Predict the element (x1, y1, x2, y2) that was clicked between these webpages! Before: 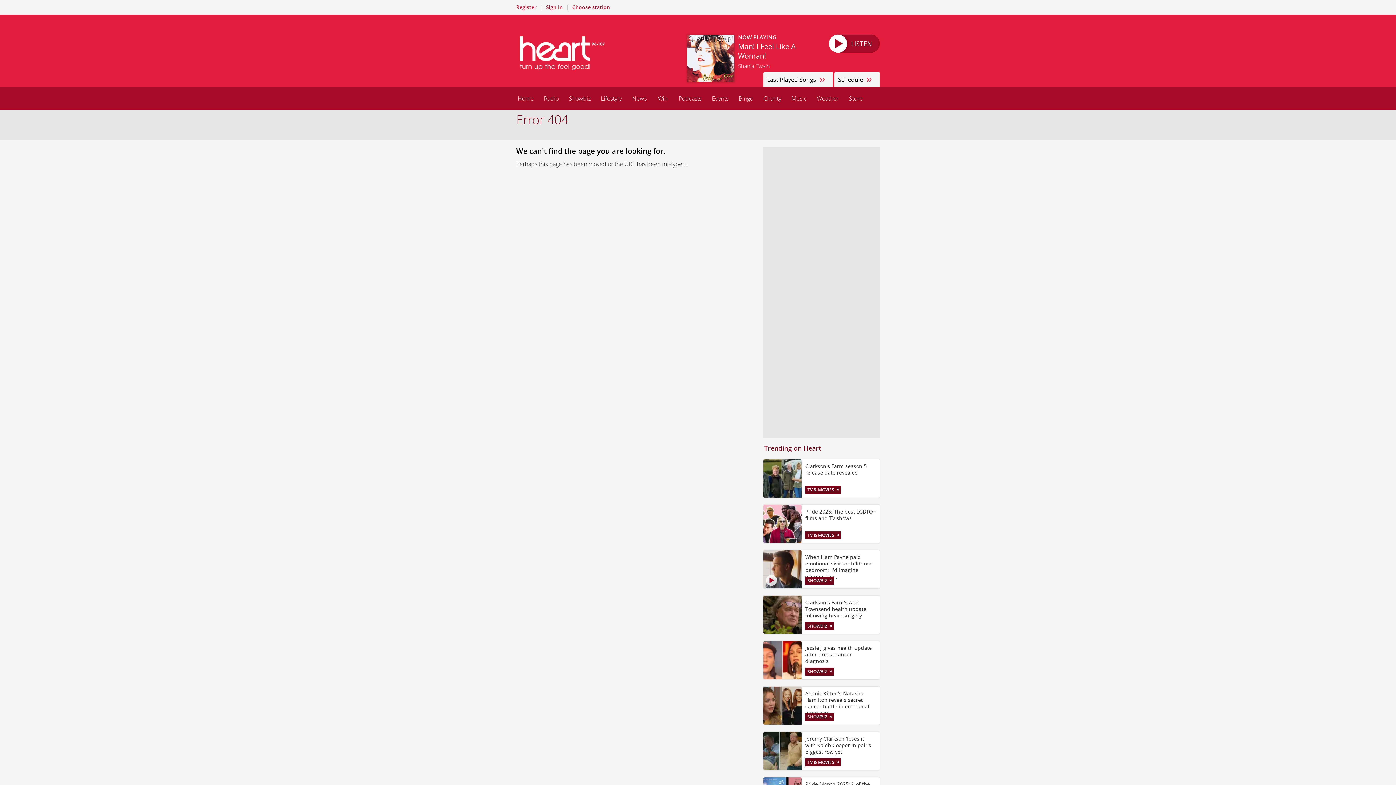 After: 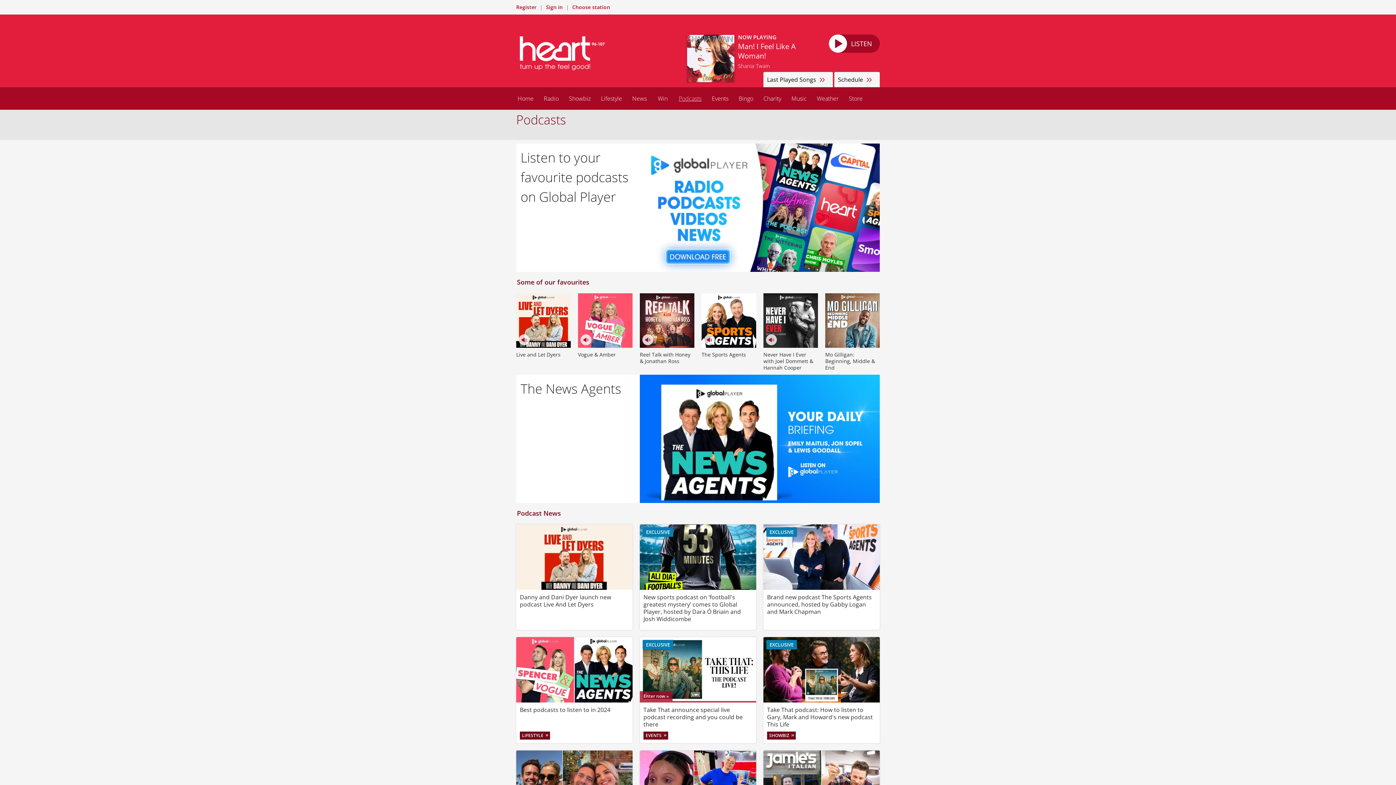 Action: label: Podcasts bbox: (673, 87, 706, 109)